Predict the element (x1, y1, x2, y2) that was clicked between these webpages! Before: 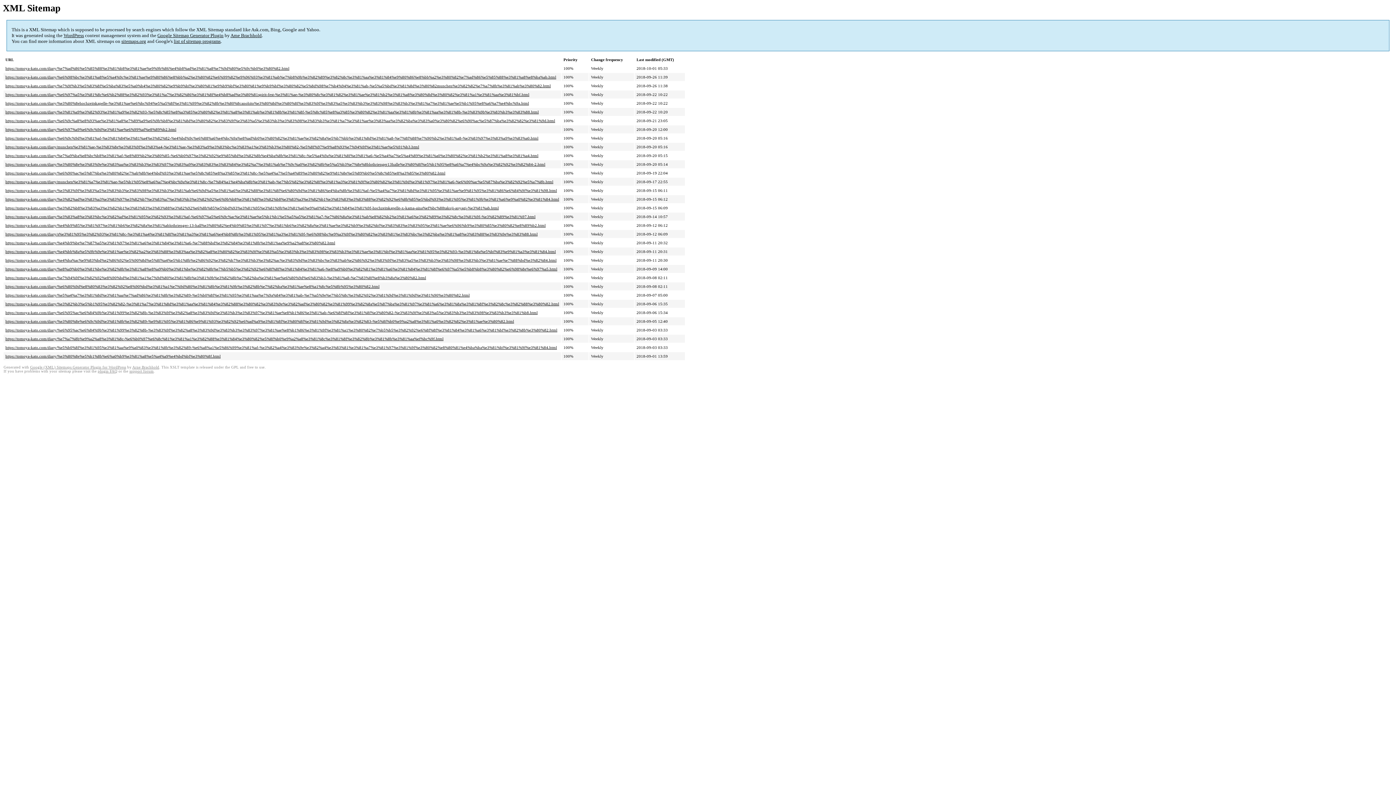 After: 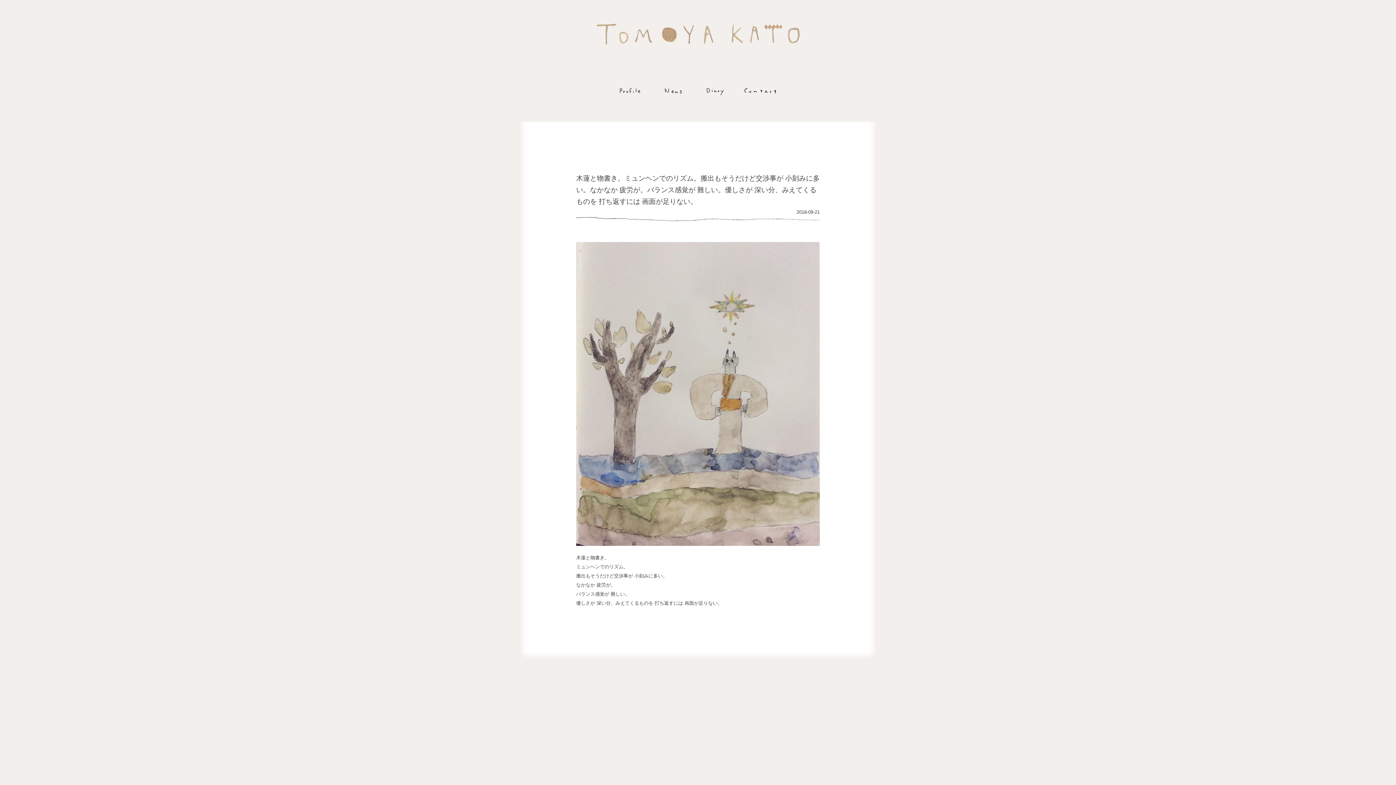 Action: label: https://tomoya-kato.com/diary/%e6%9c%a8%e8%93%ae%e3%81%a8%e7%89%a9%e6%9b%b8%e3%81%8d%e3%80%82%e3%83%9f%e3%83%a5%e3%83%b3%e3%83%98%e3%83%b3%e3%81%a7%e3%81%ae%e3%83%aa%e3%82%ba%e3%83%a0%e3%80%82%e6%90%ac%e5%87%ba%e3%82%82%e3%81%9d.html bbox: (5, 118, 555, 123)